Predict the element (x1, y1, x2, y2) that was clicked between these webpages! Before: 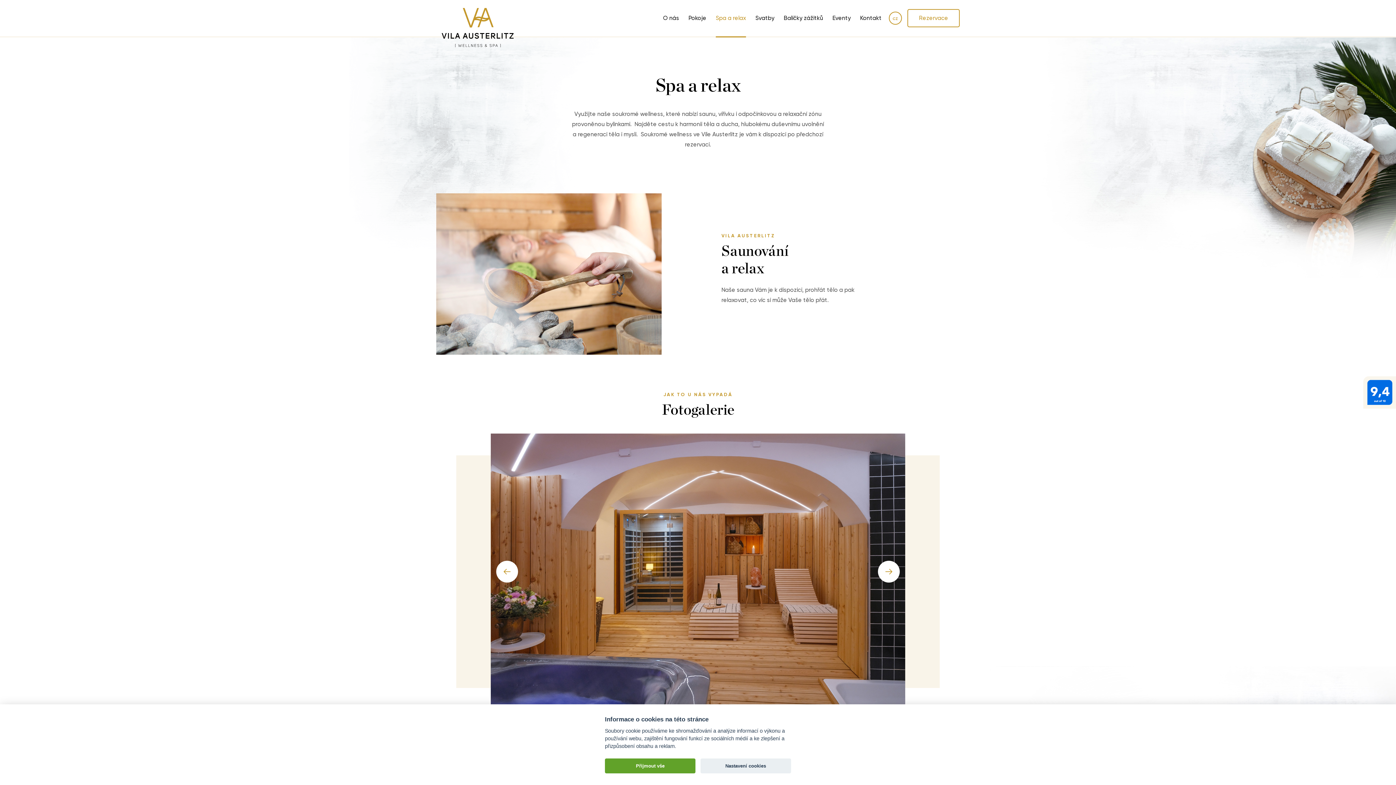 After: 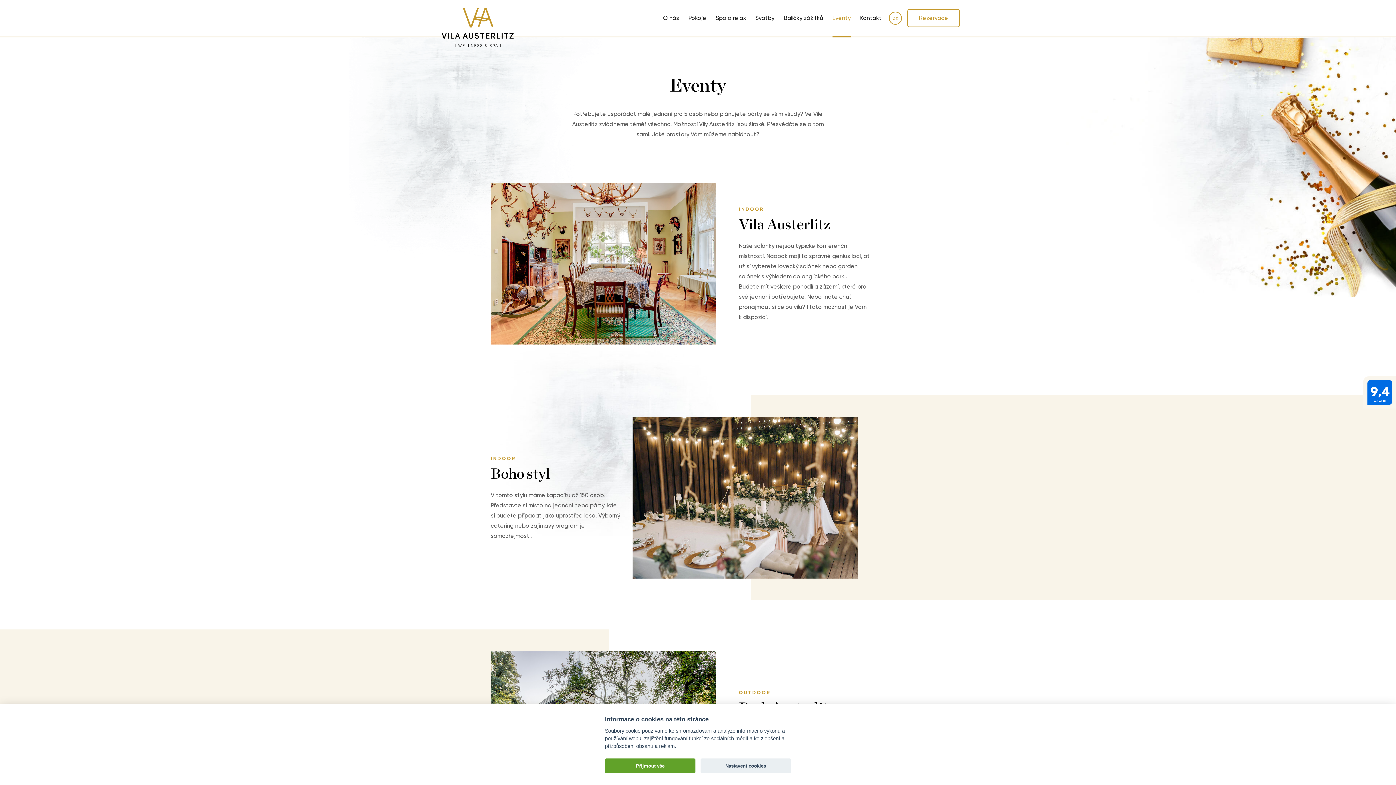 Action: bbox: (832, 0, 850, 36) label: Eventy